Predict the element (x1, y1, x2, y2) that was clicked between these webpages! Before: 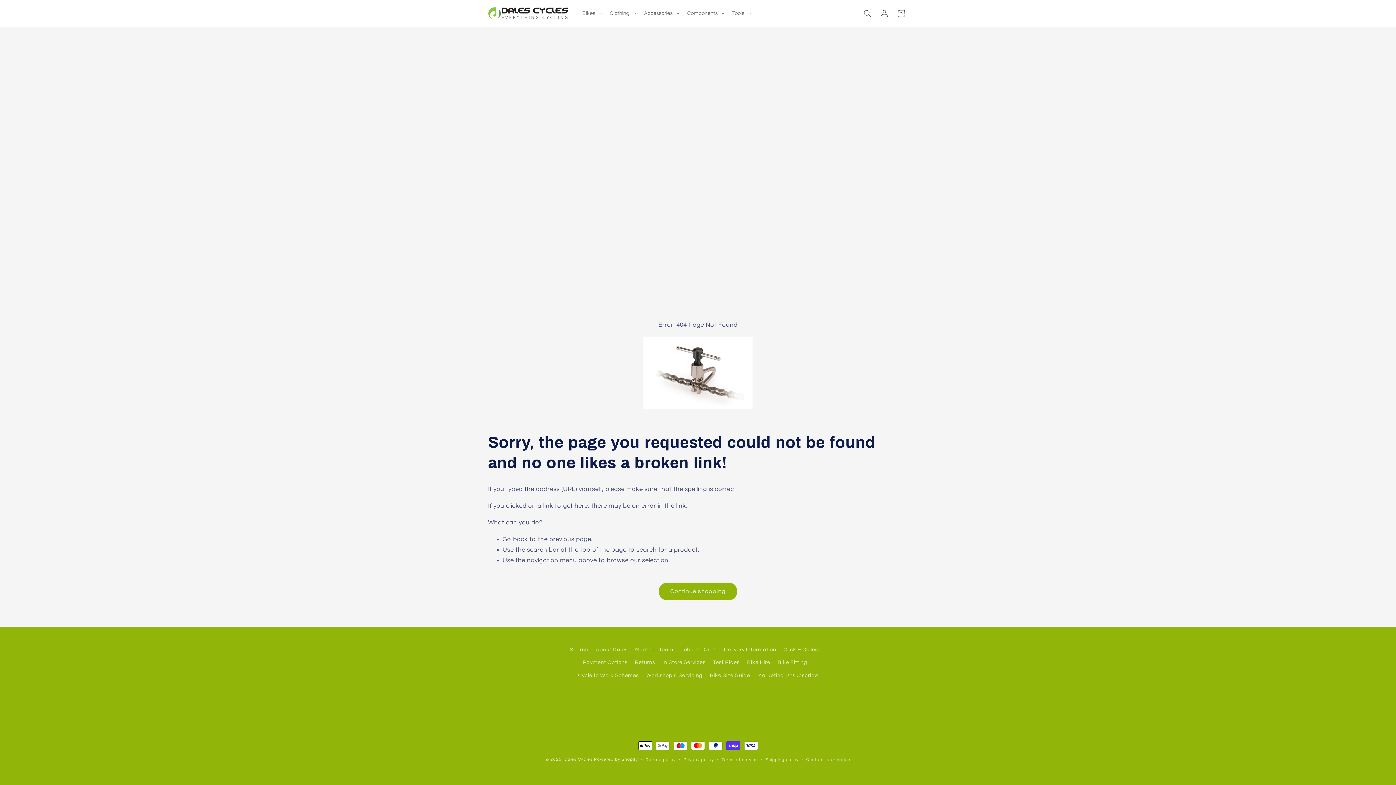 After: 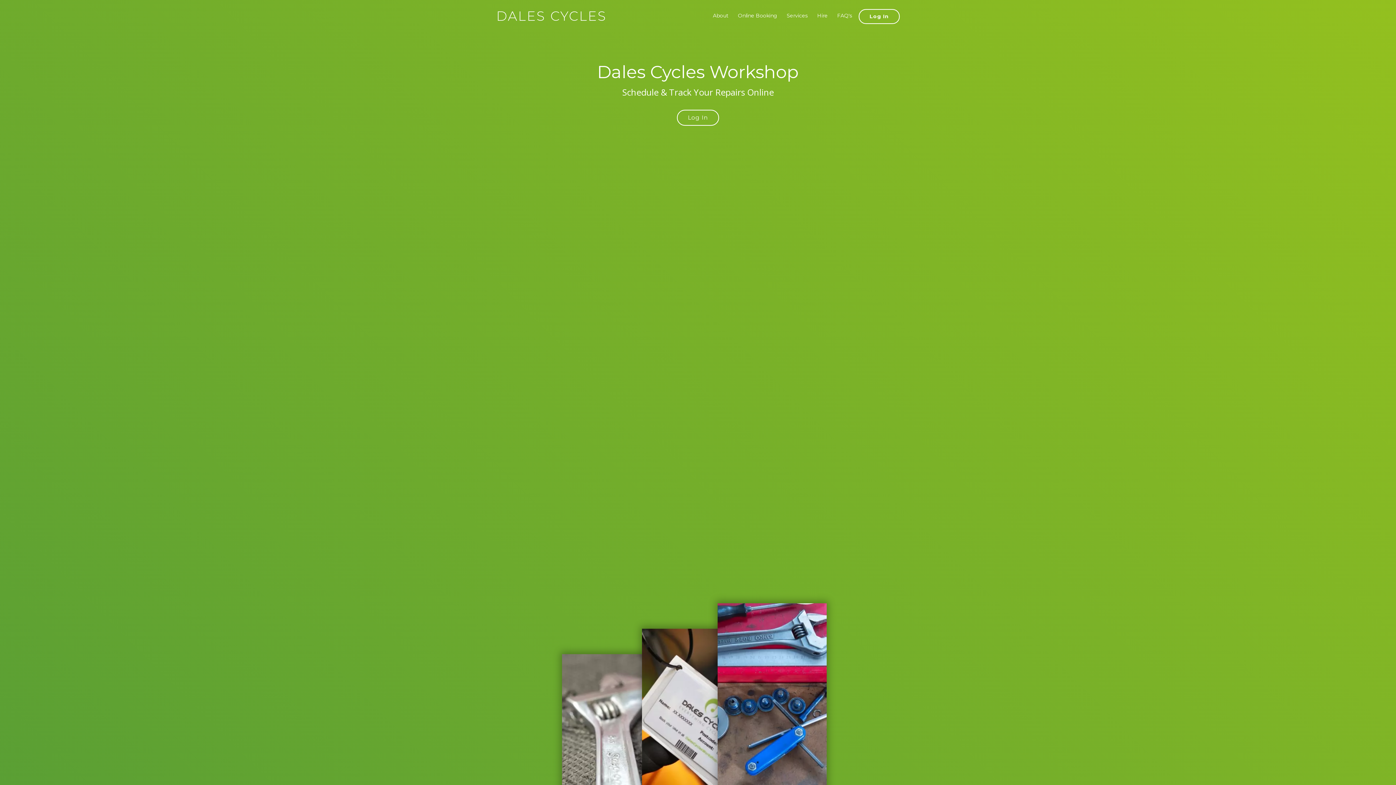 Action: label: Workshop & Servicing bbox: (646, 669, 702, 682)